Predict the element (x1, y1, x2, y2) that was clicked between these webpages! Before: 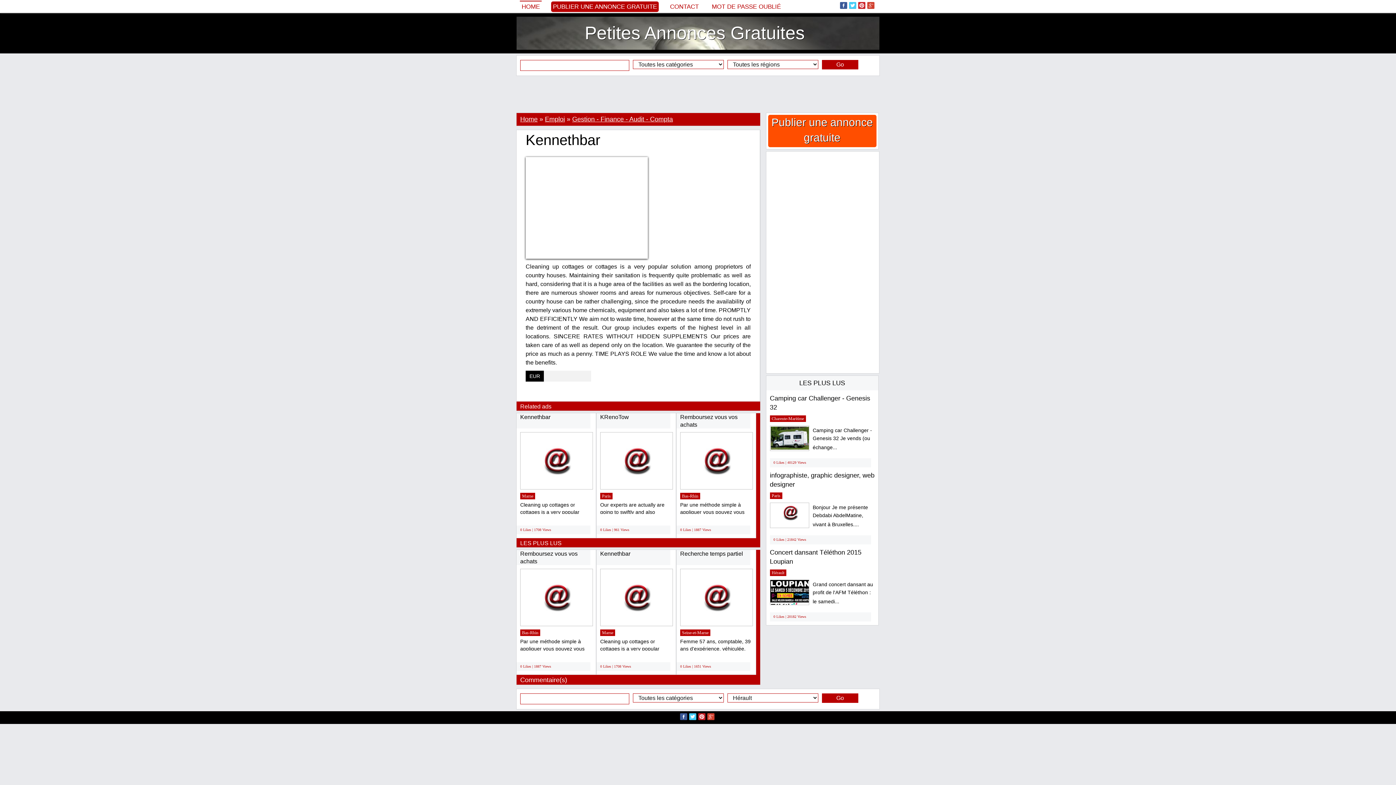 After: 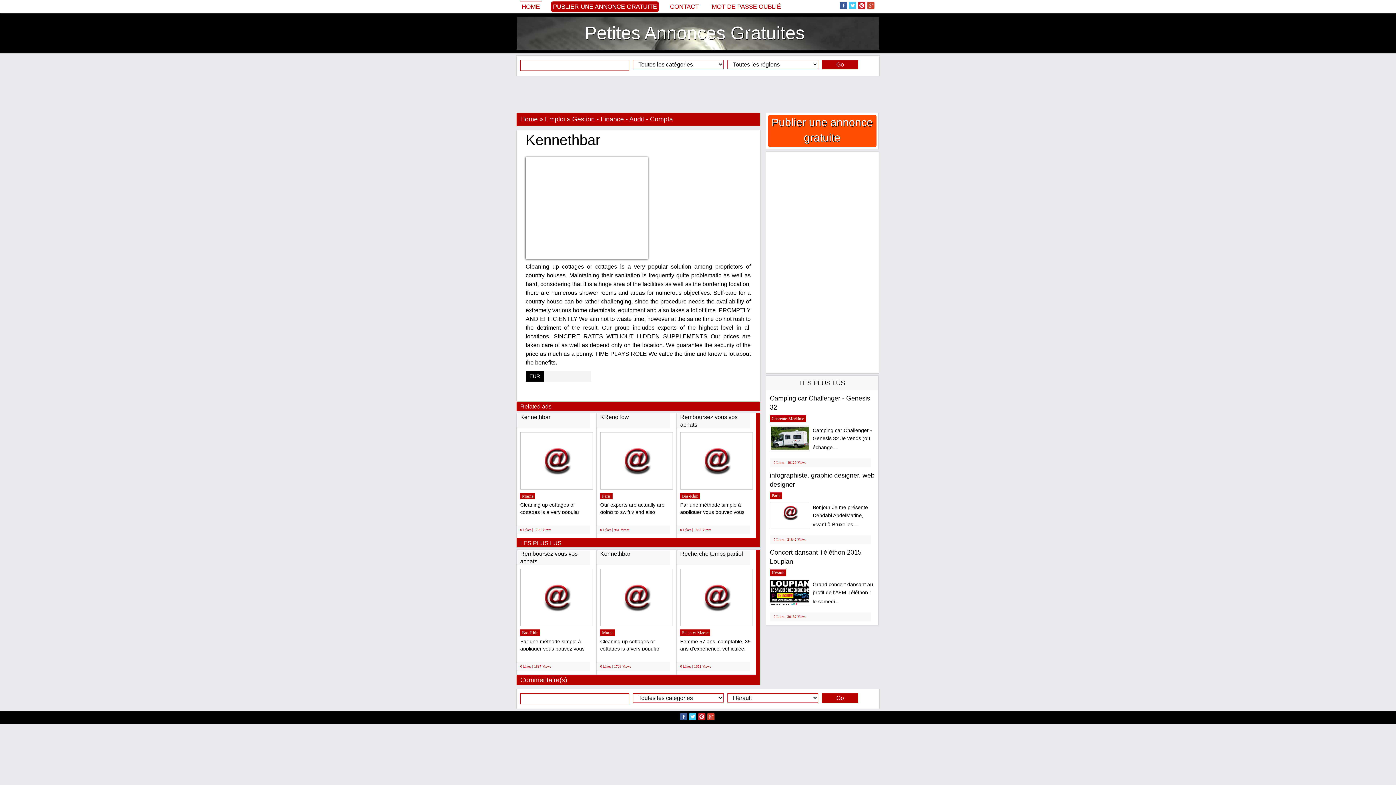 Action: bbox: (520, 414, 550, 420) label: Kennethbar